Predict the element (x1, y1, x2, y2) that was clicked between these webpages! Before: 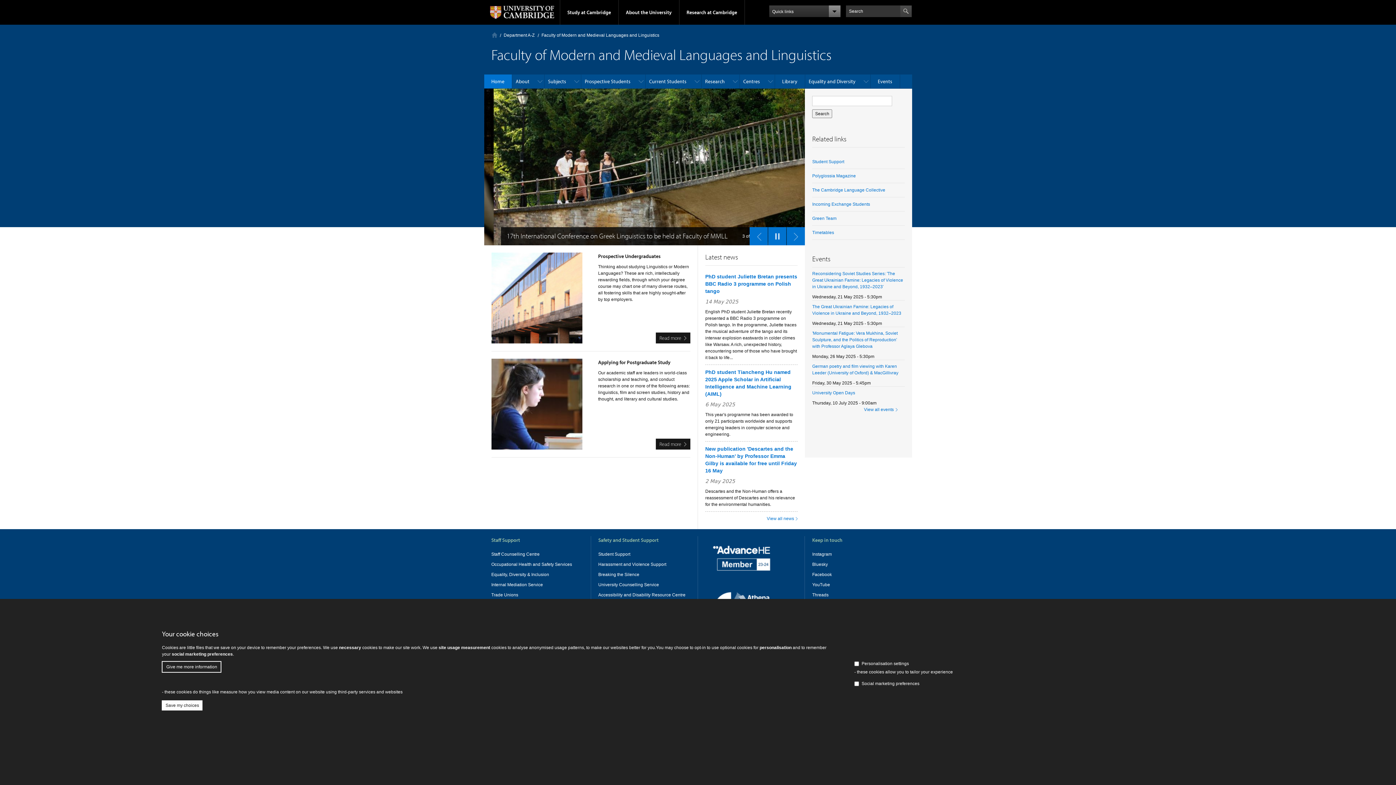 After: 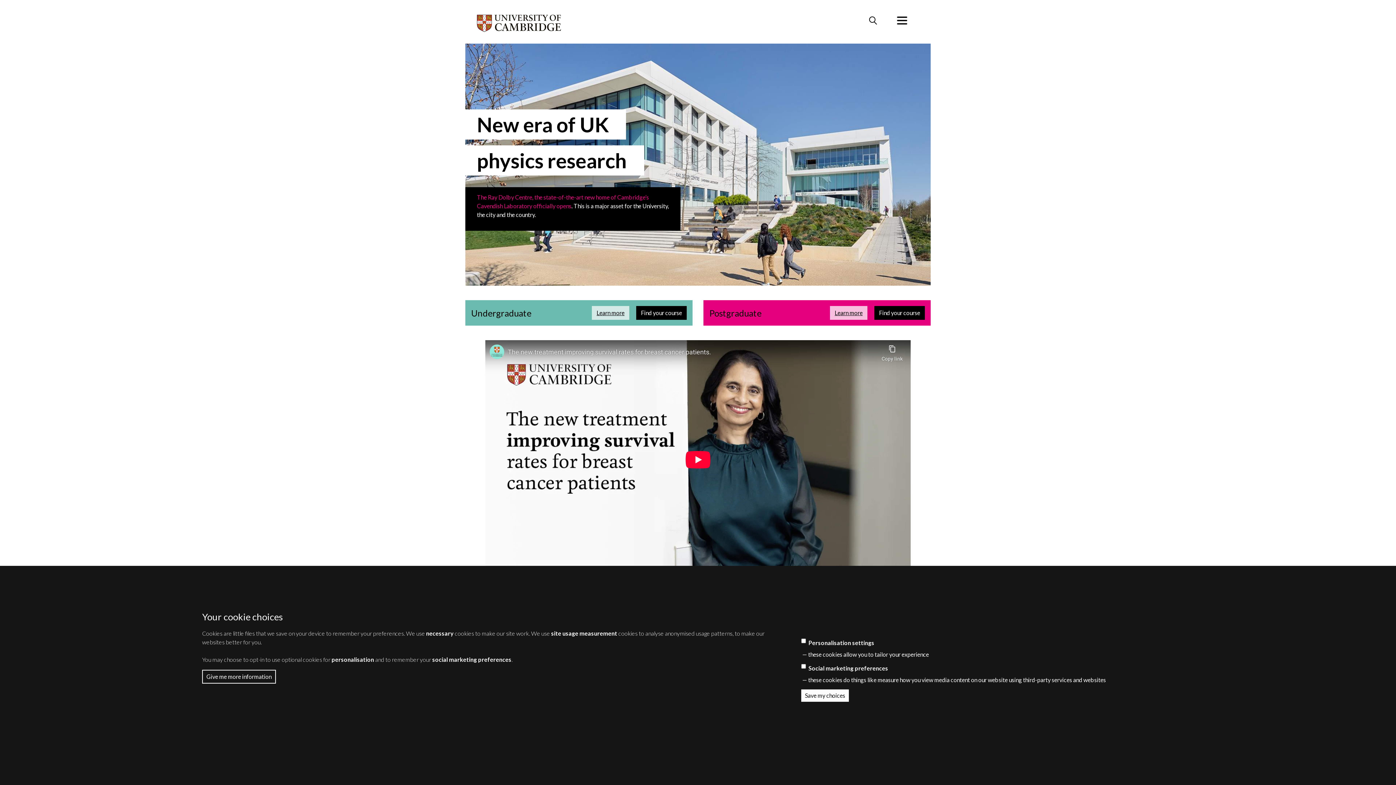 Action: bbox: (491, 32, 497, 38) label: Home